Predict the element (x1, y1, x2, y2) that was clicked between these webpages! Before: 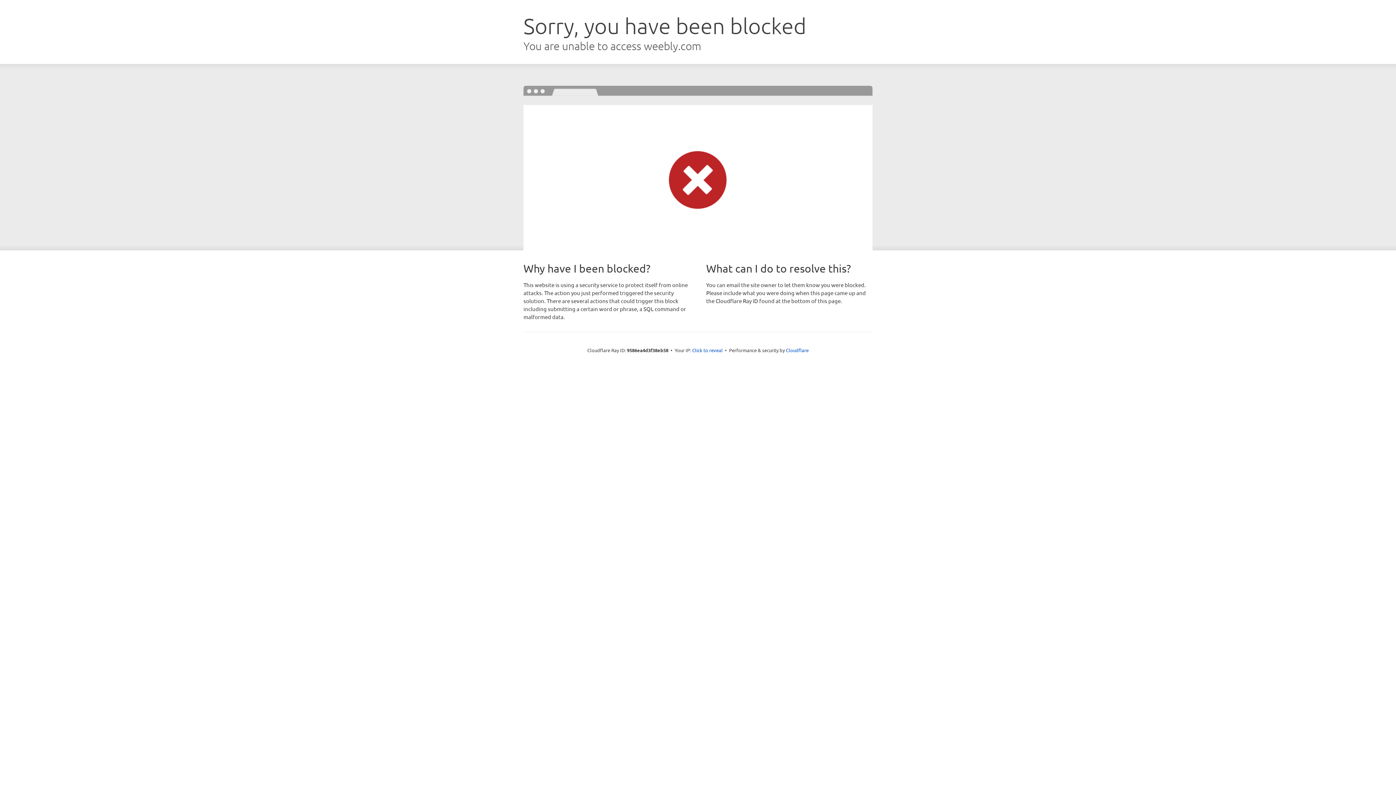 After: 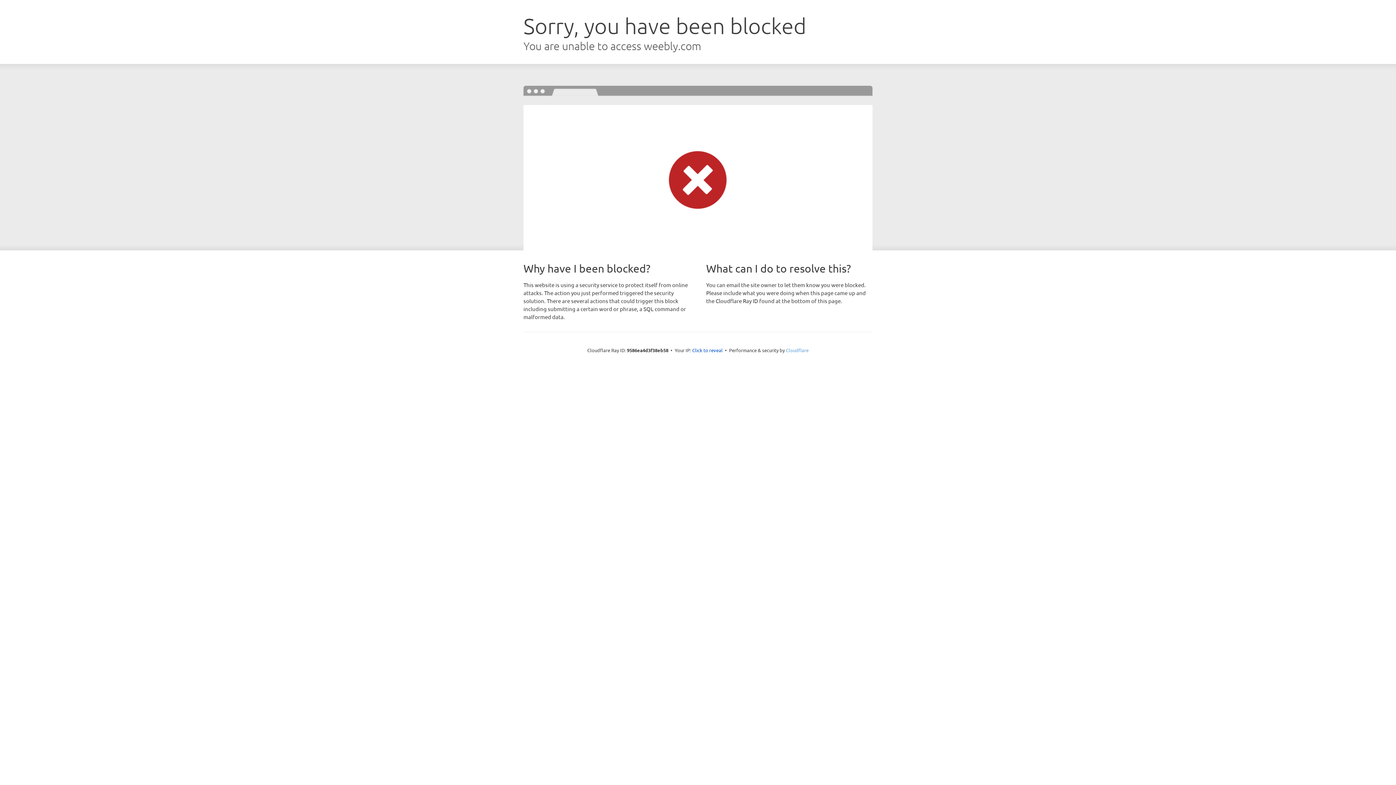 Action: label: Cloudflare bbox: (786, 347, 808, 353)